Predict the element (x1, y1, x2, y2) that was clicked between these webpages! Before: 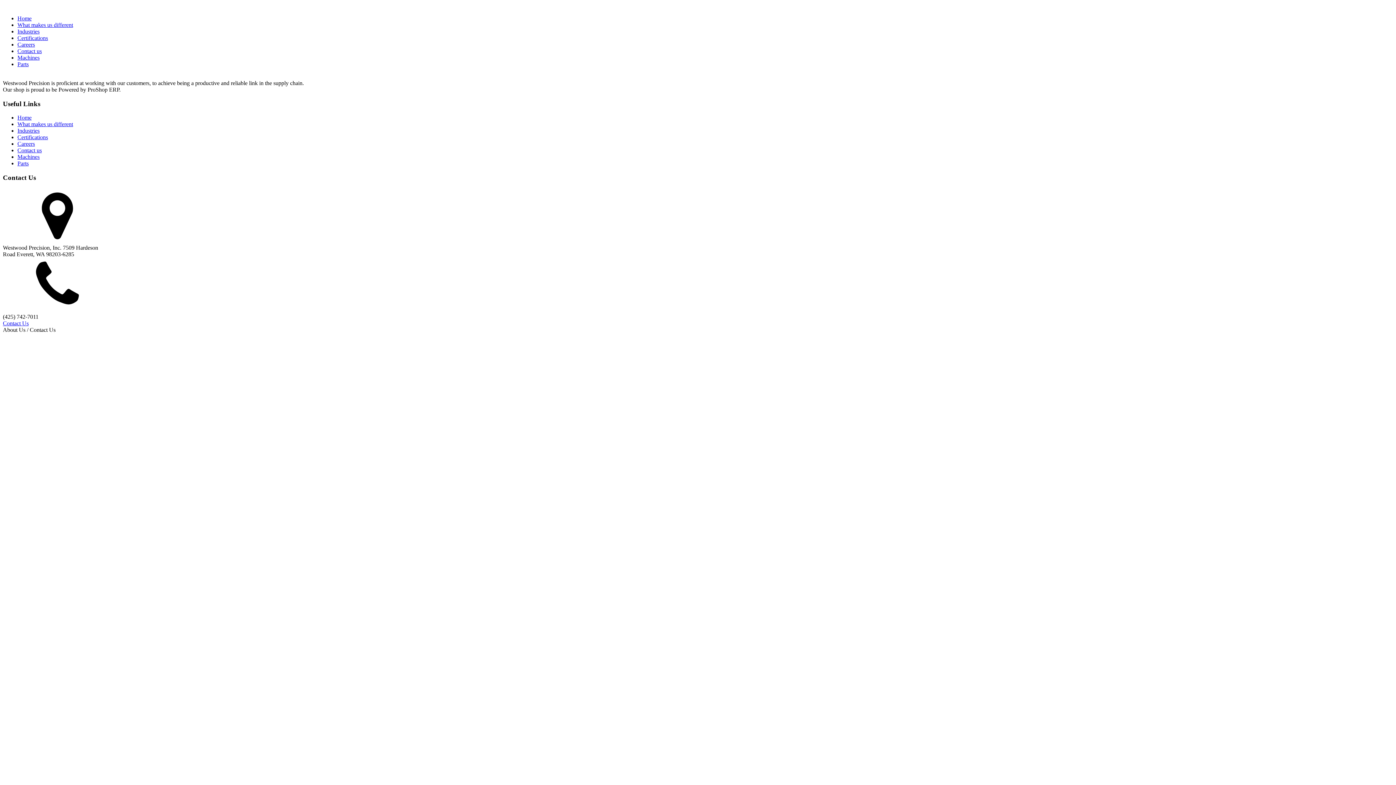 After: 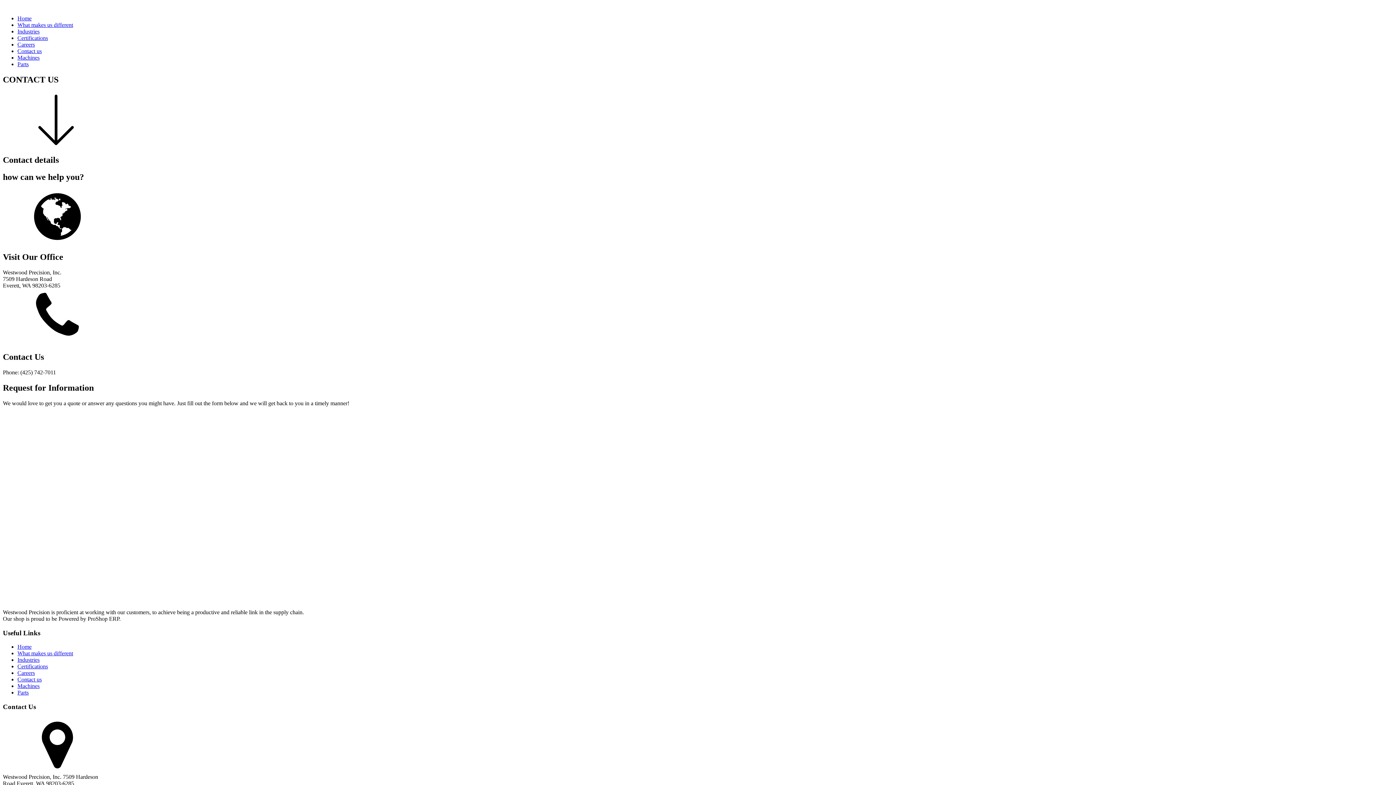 Action: bbox: (17, 147, 41, 153) label: Contact us